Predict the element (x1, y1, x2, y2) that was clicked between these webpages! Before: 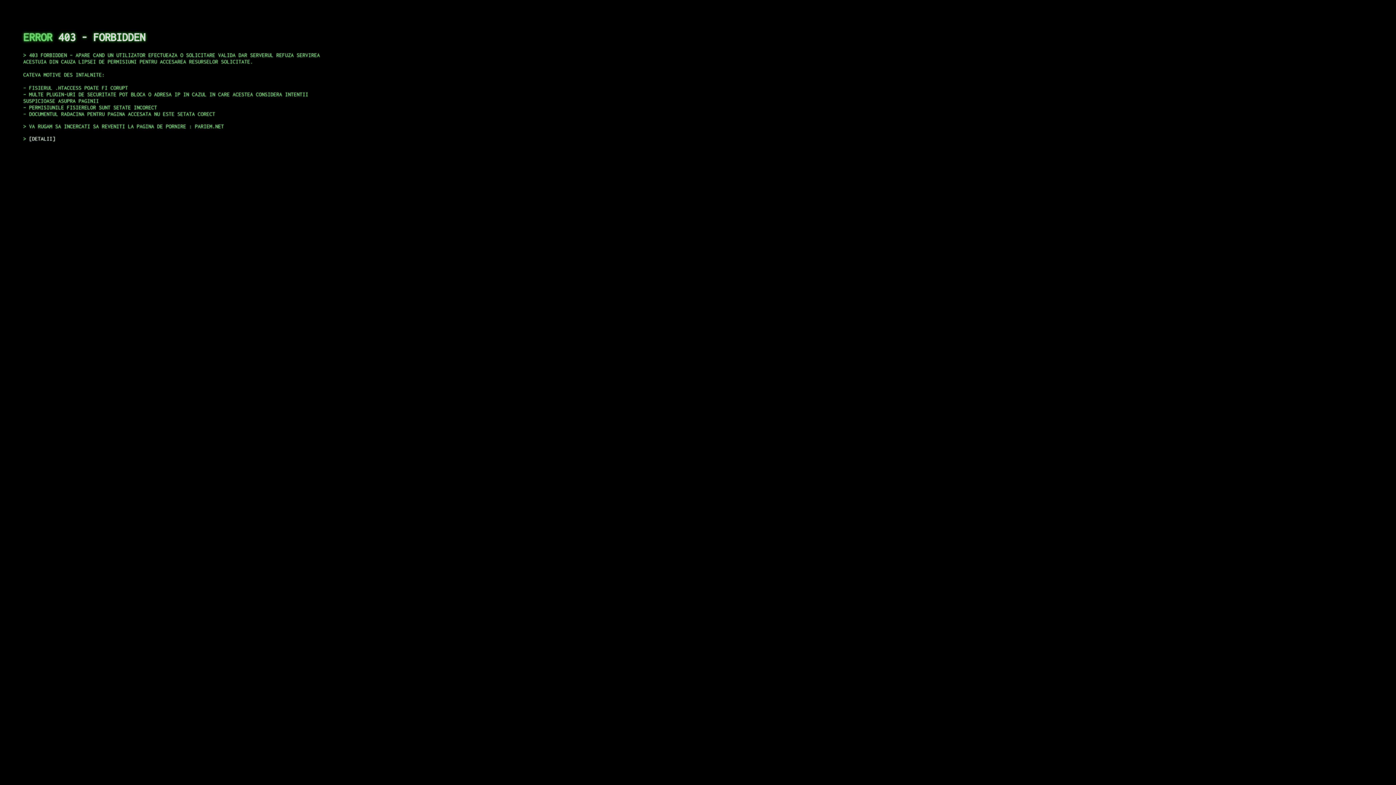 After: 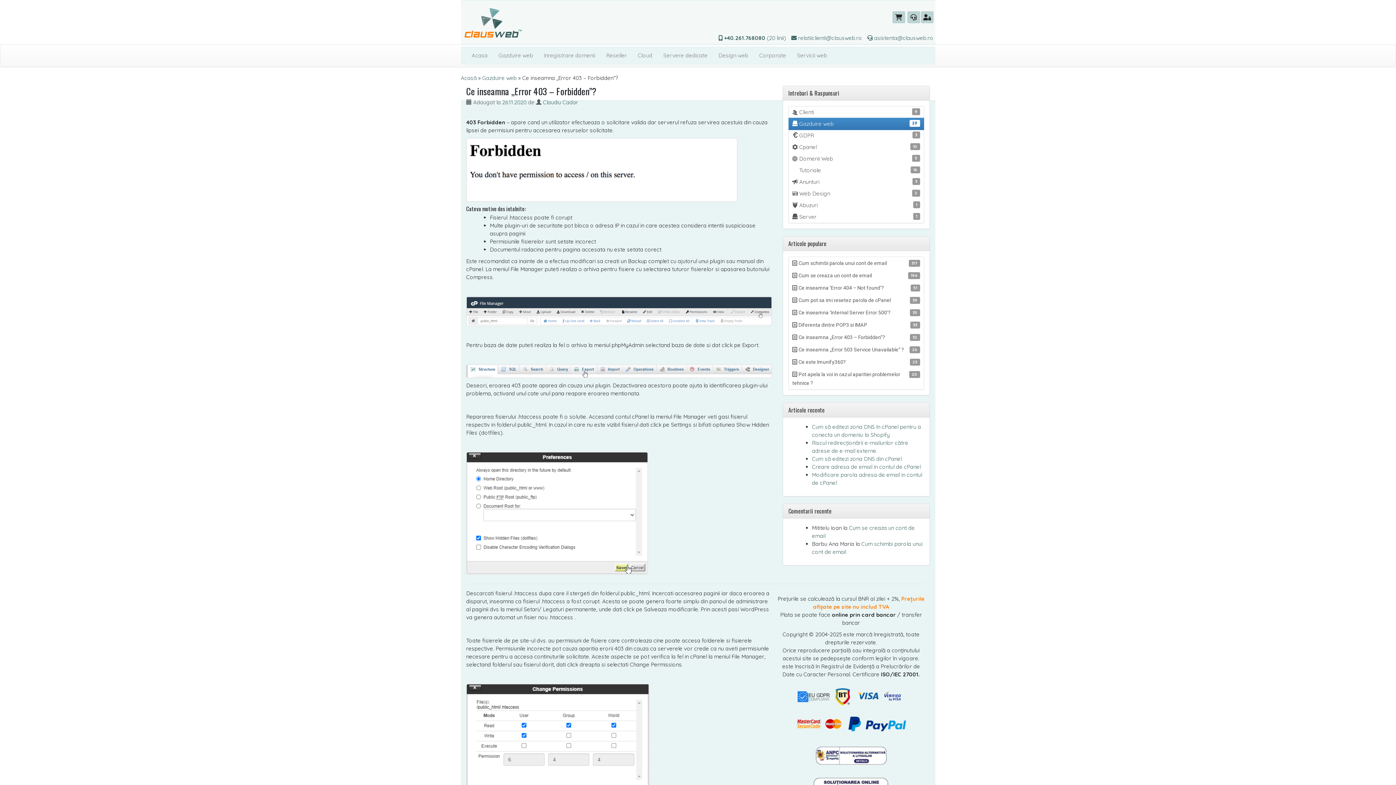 Action: label: DETALII bbox: (29, 135, 55, 141)